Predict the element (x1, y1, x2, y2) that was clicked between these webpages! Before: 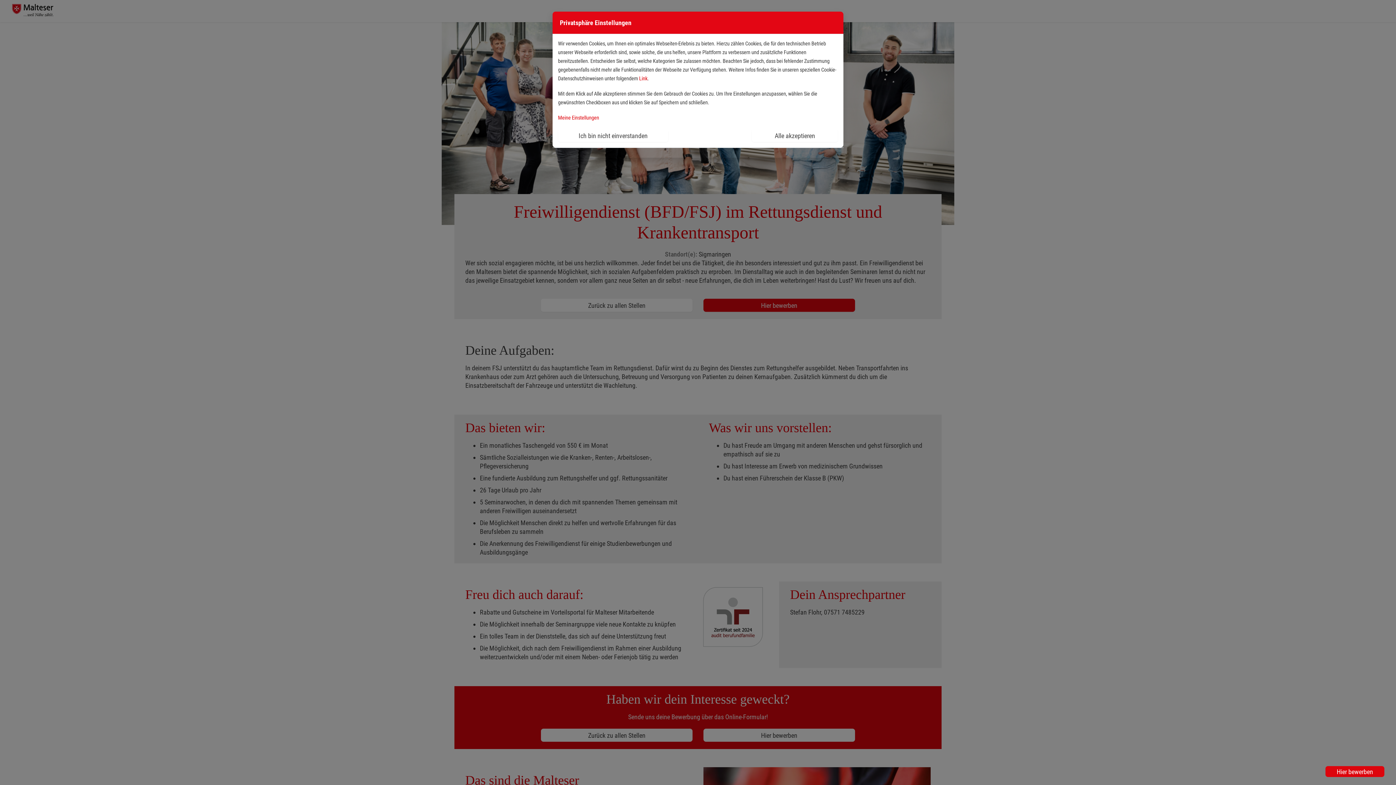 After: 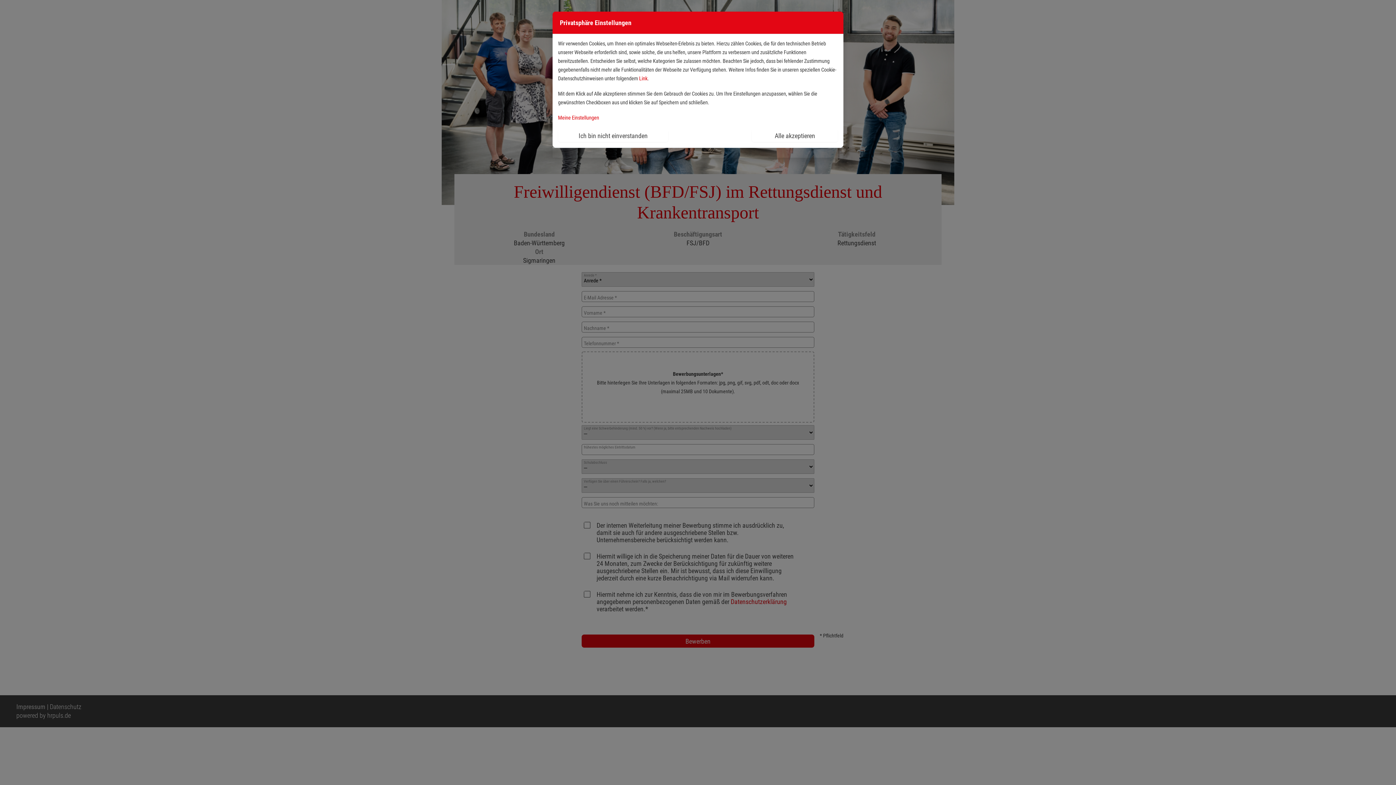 Action: label: Hier bewerben bbox: (1325, 766, 1384, 777)